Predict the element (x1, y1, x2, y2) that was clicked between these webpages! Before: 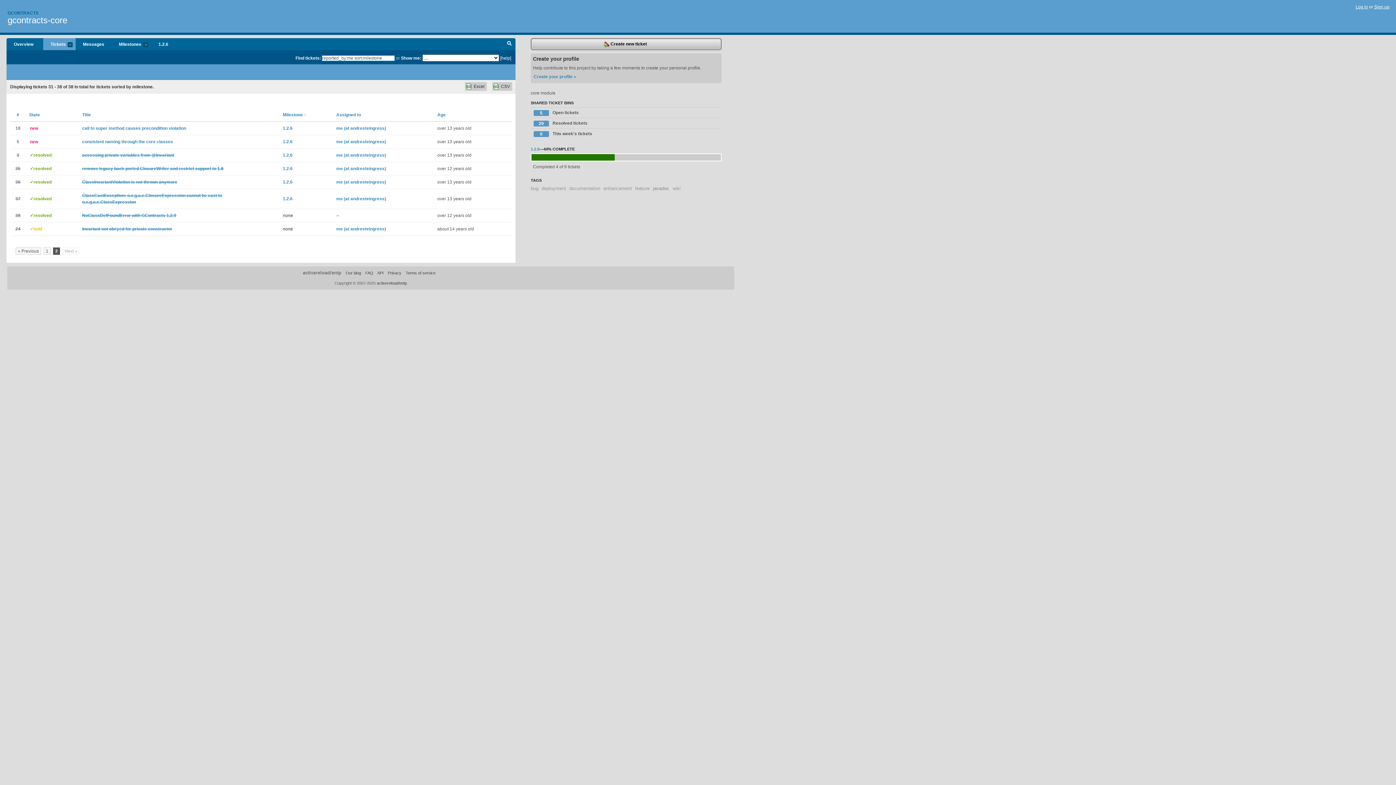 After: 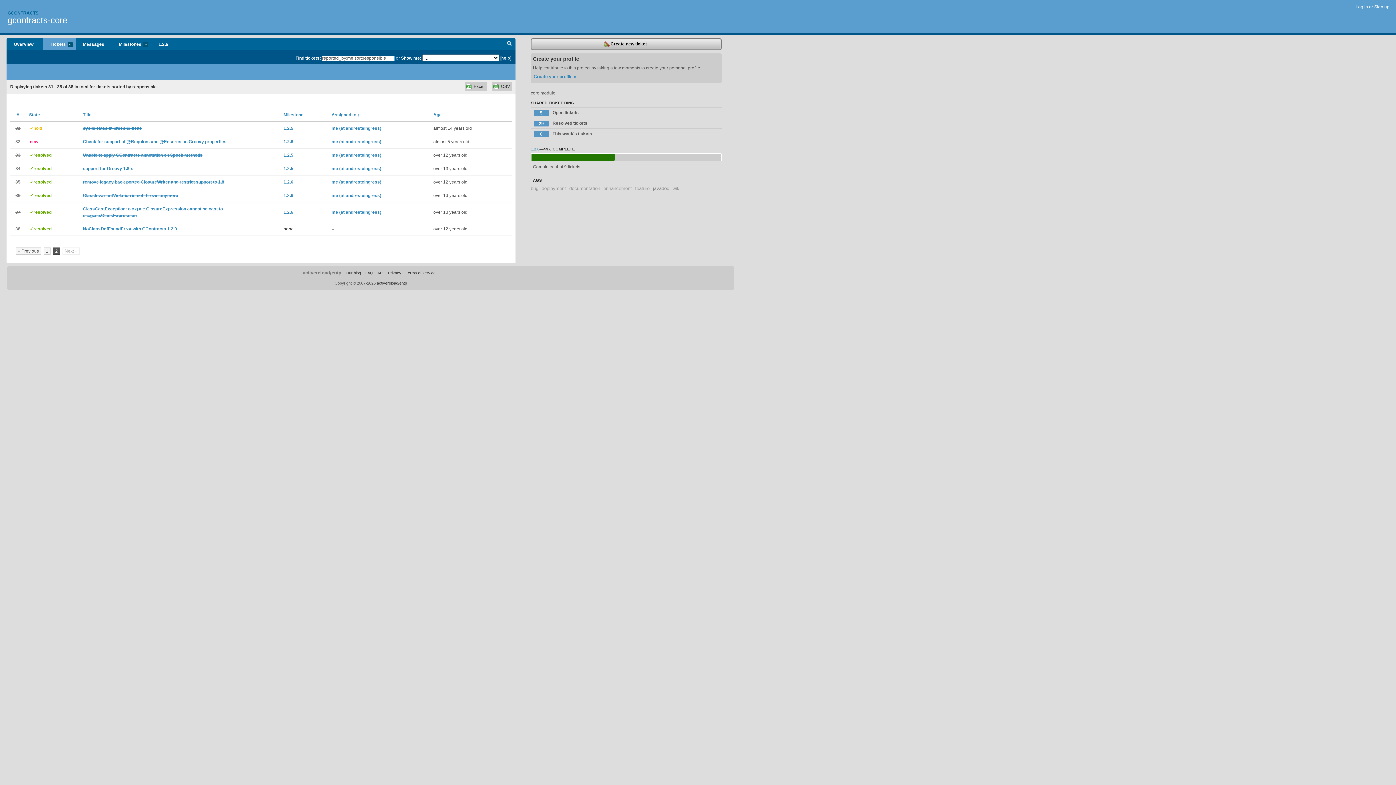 Action: label: Assigned to bbox: (336, 112, 361, 117)